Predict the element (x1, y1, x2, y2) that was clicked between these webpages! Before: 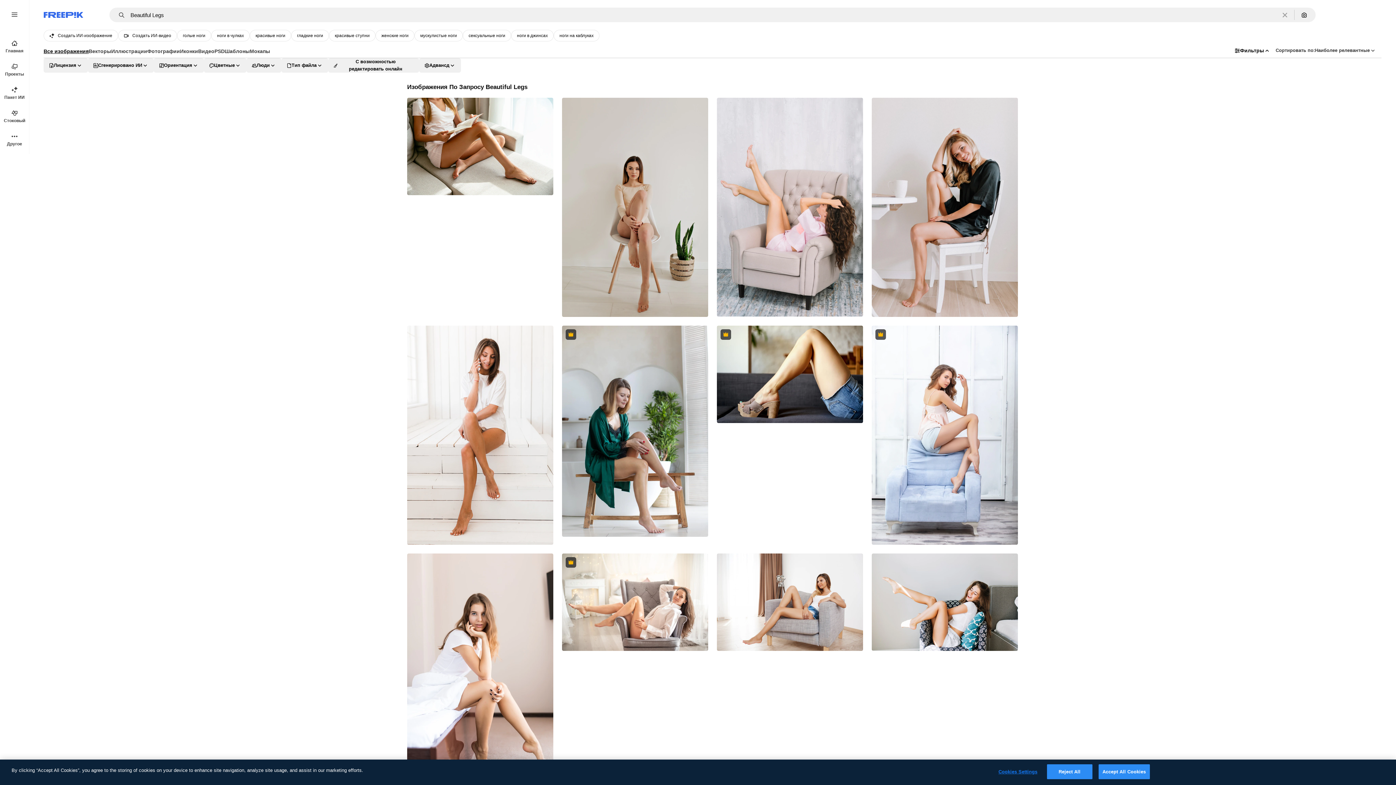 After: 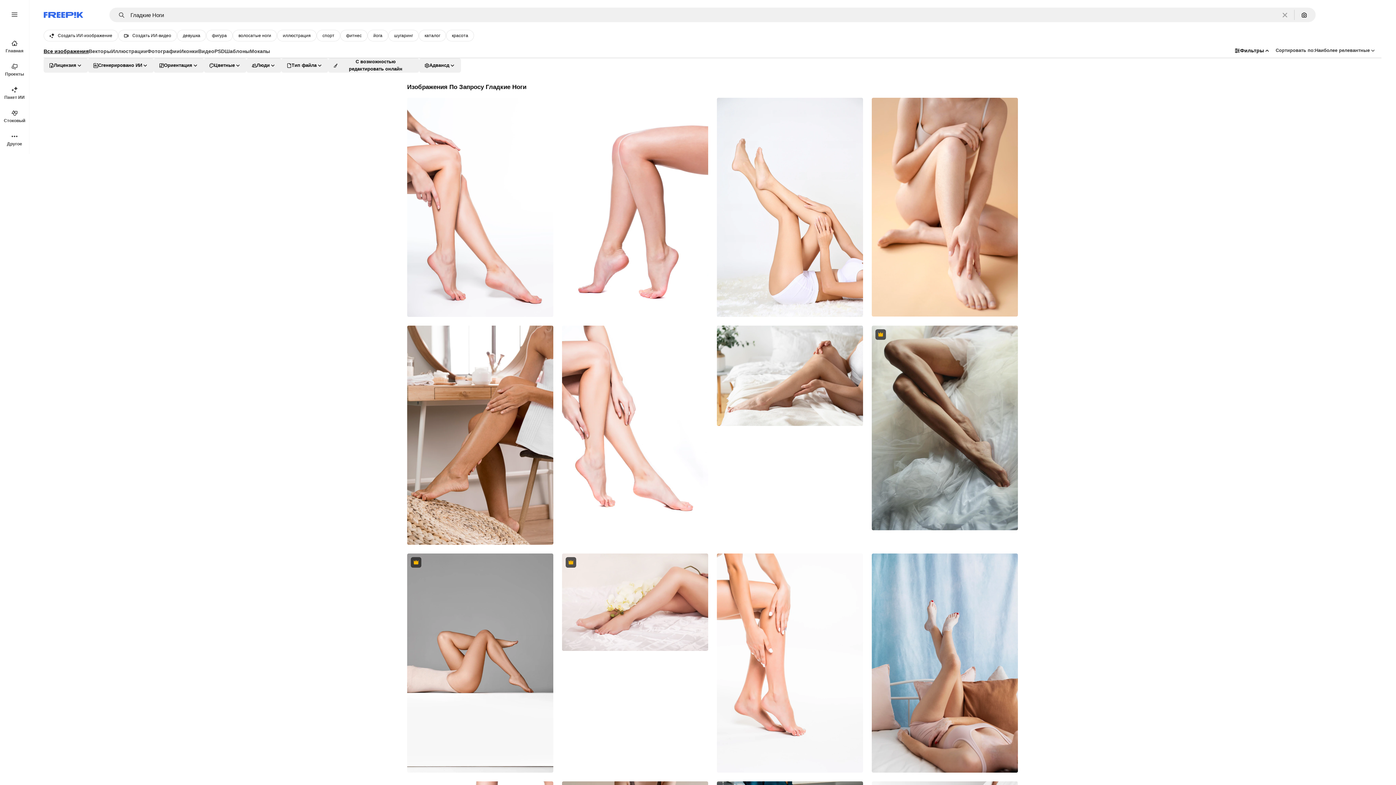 Action: label: гладкие ноги bbox: (291, 29, 329, 41)